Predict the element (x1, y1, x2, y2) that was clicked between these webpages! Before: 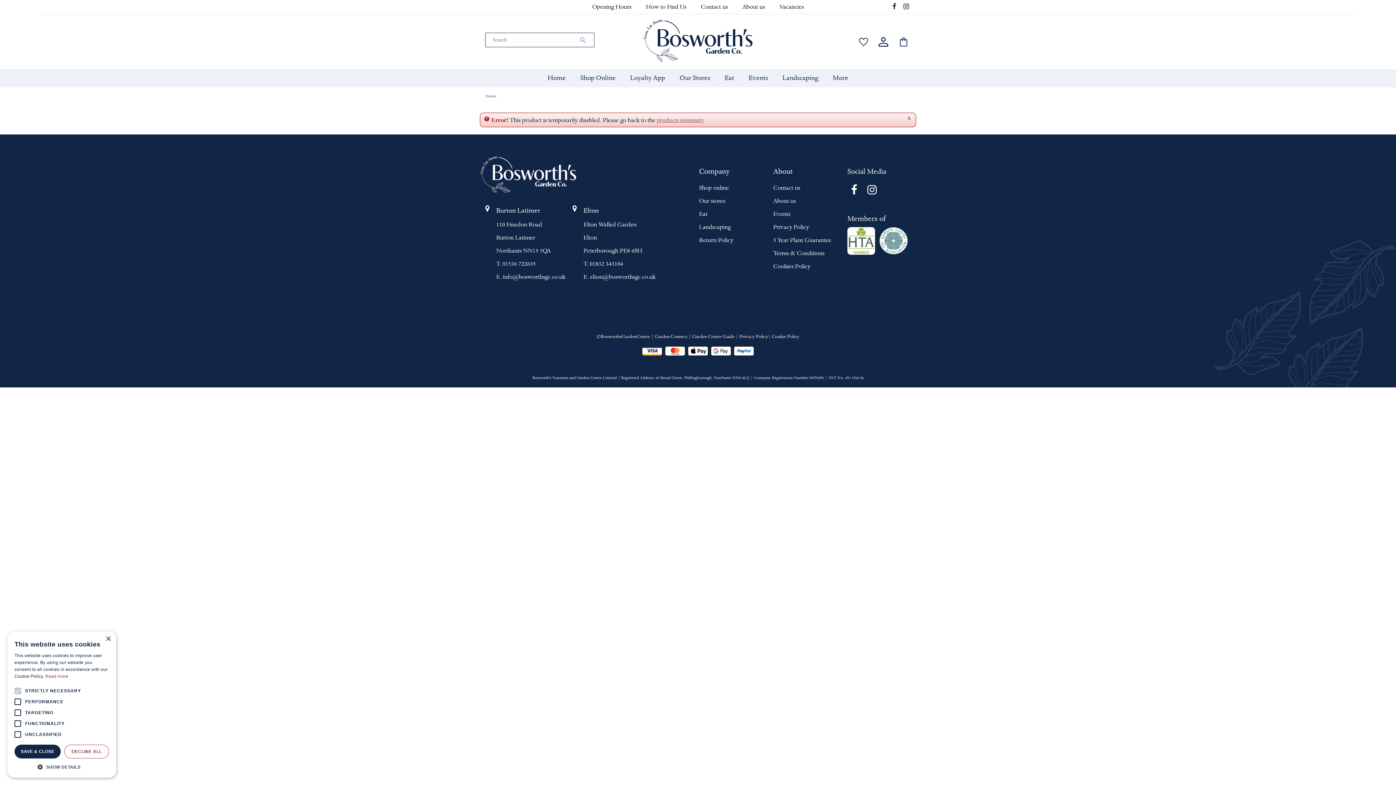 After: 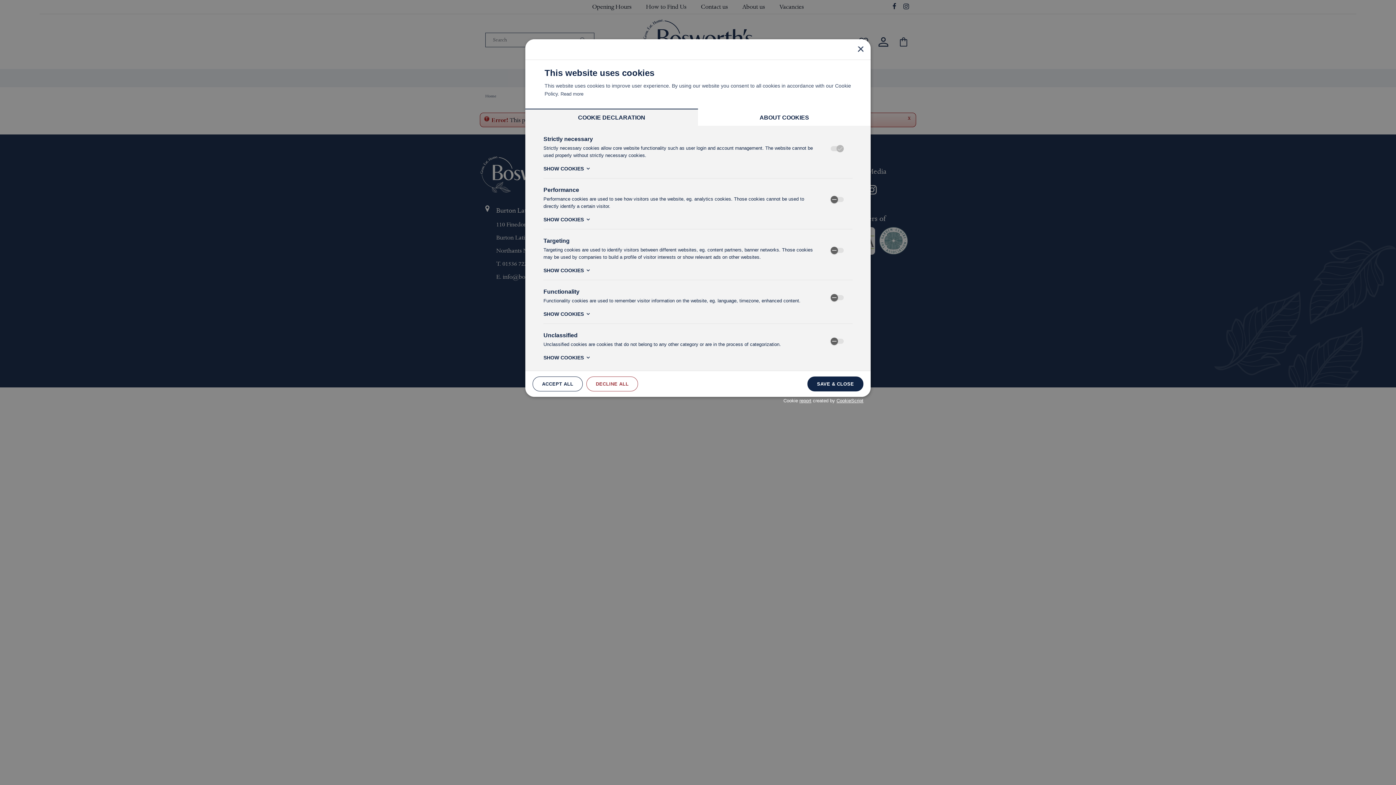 Action: label:  SHOW DETAILS bbox: (14, 763, 109, 770)